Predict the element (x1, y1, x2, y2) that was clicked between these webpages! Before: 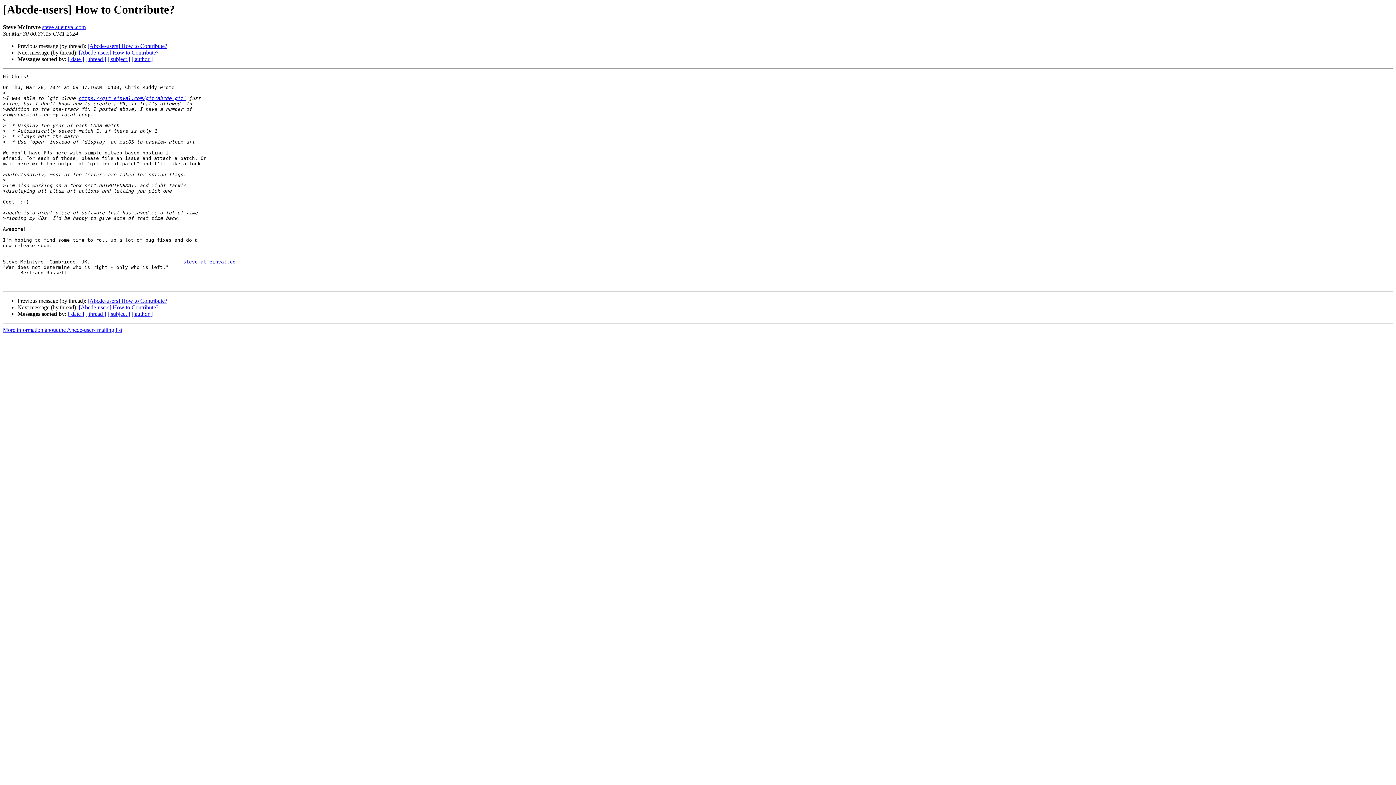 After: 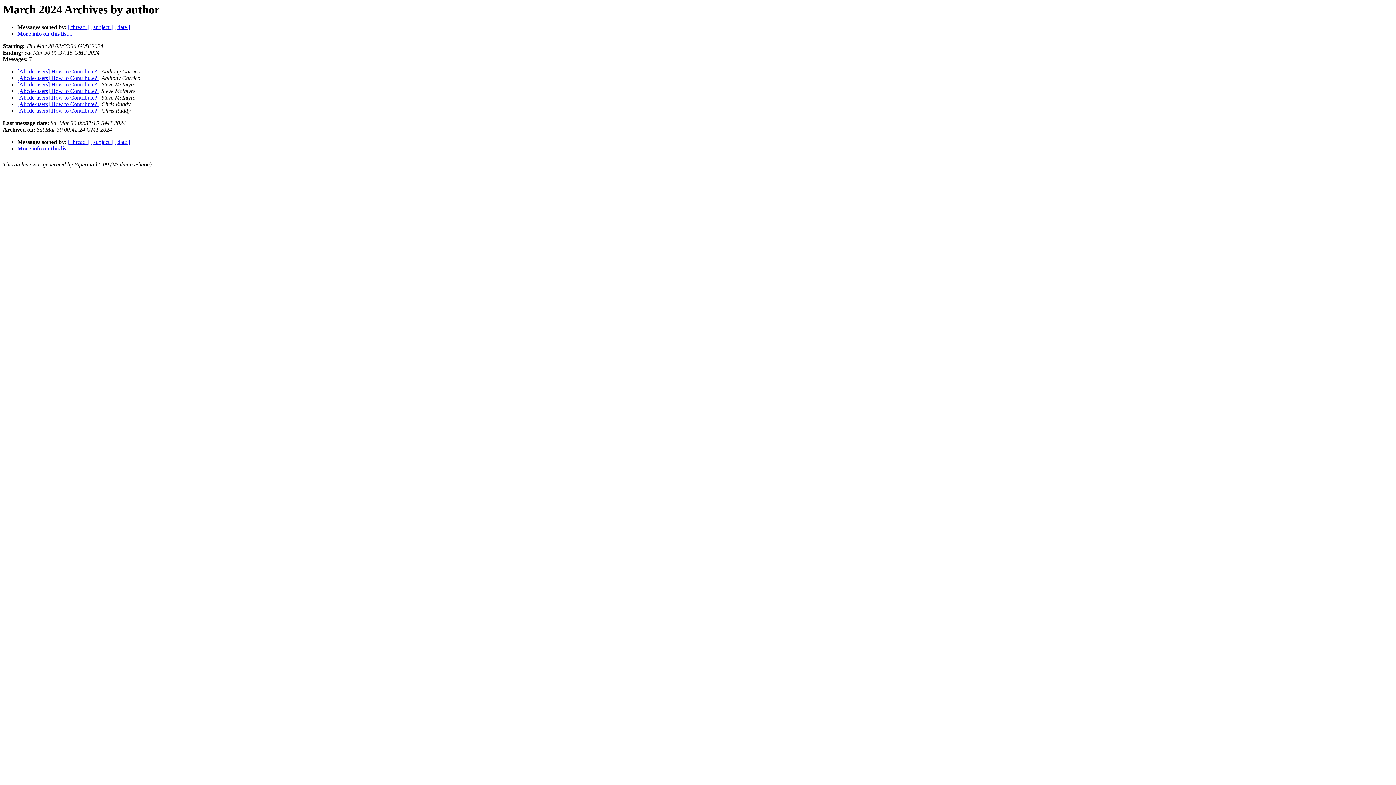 Action: bbox: (131, 56, 152, 62) label: [ author ]